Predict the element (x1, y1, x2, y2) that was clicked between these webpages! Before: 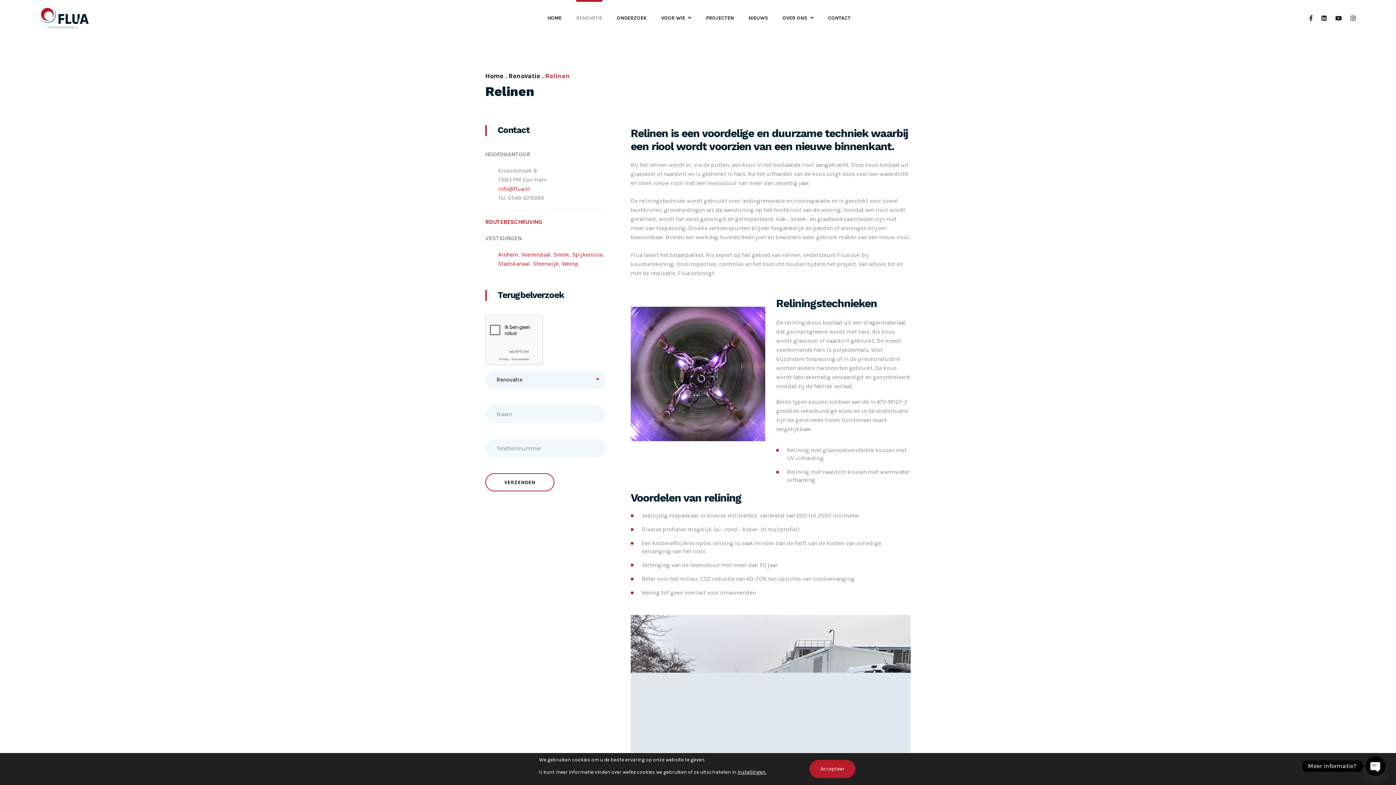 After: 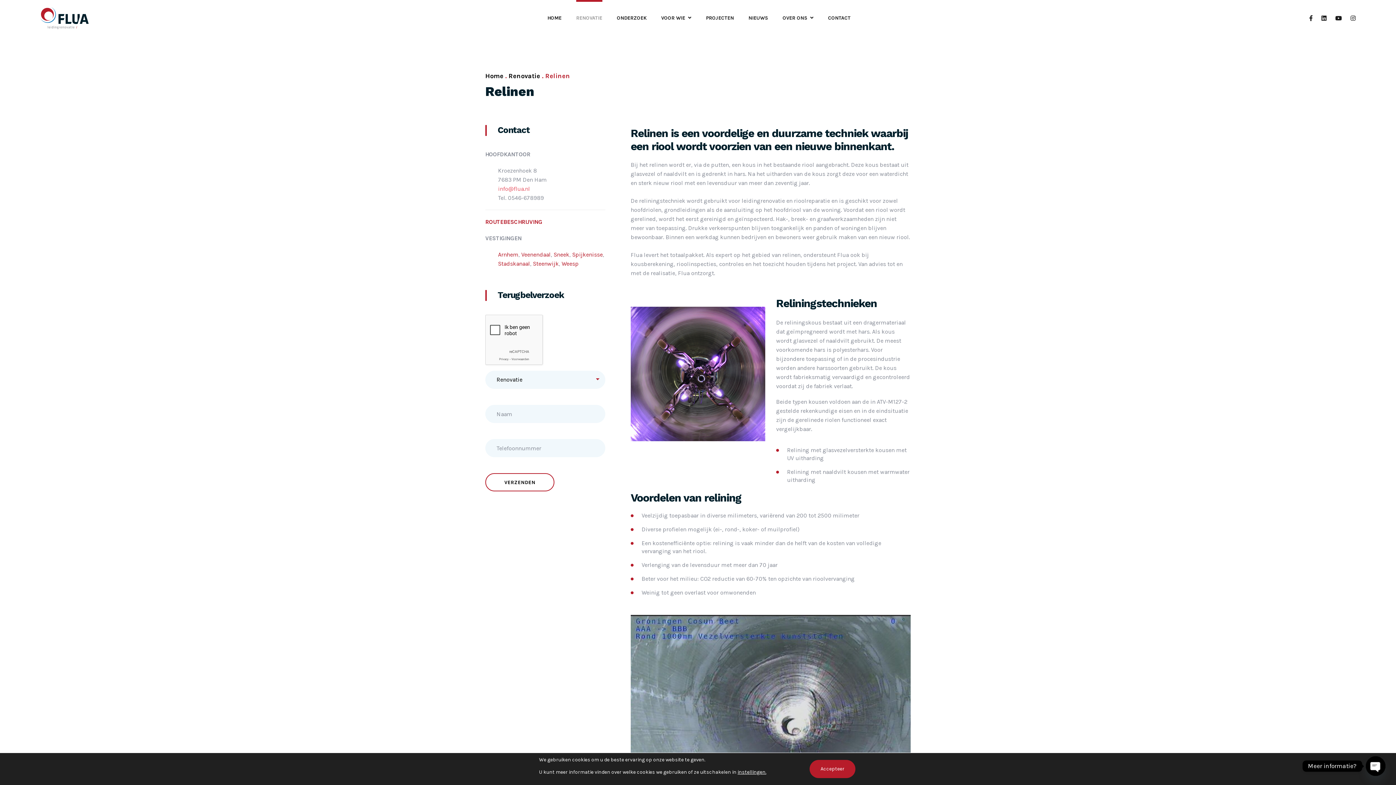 Action: bbox: (498, 185, 530, 192) label: info@flua.nl